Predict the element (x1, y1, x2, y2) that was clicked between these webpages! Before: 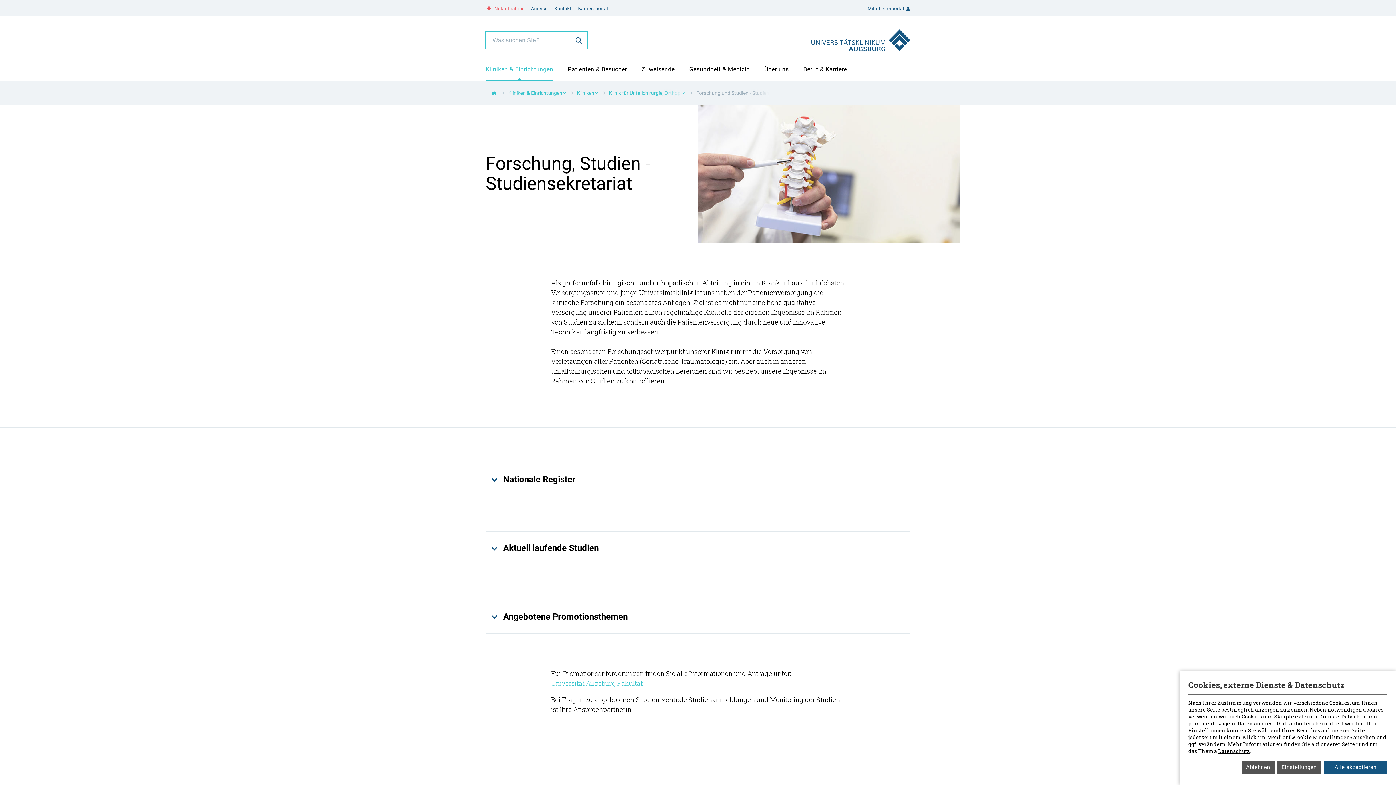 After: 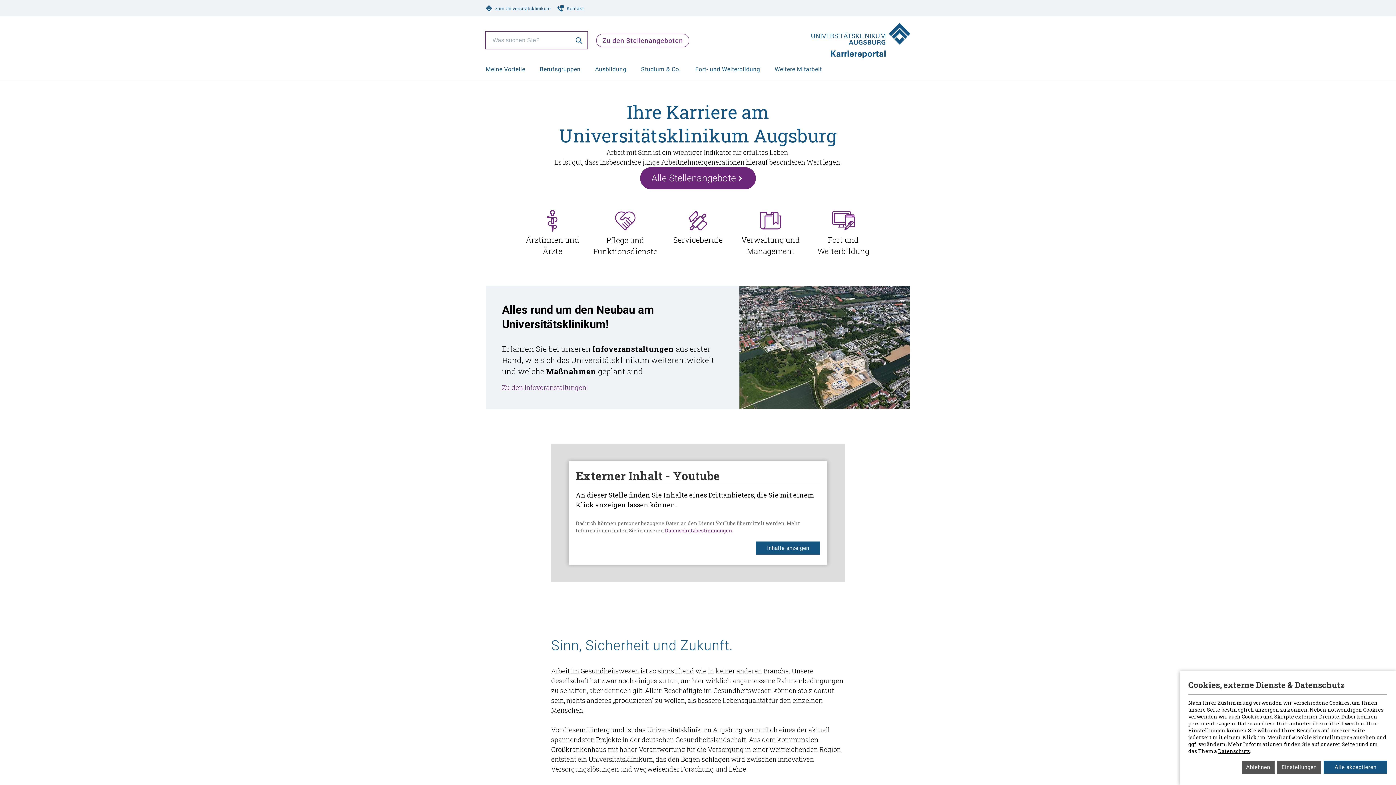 Action: label: Beruf & Karriere bbox: (803, 57, 847, 81)